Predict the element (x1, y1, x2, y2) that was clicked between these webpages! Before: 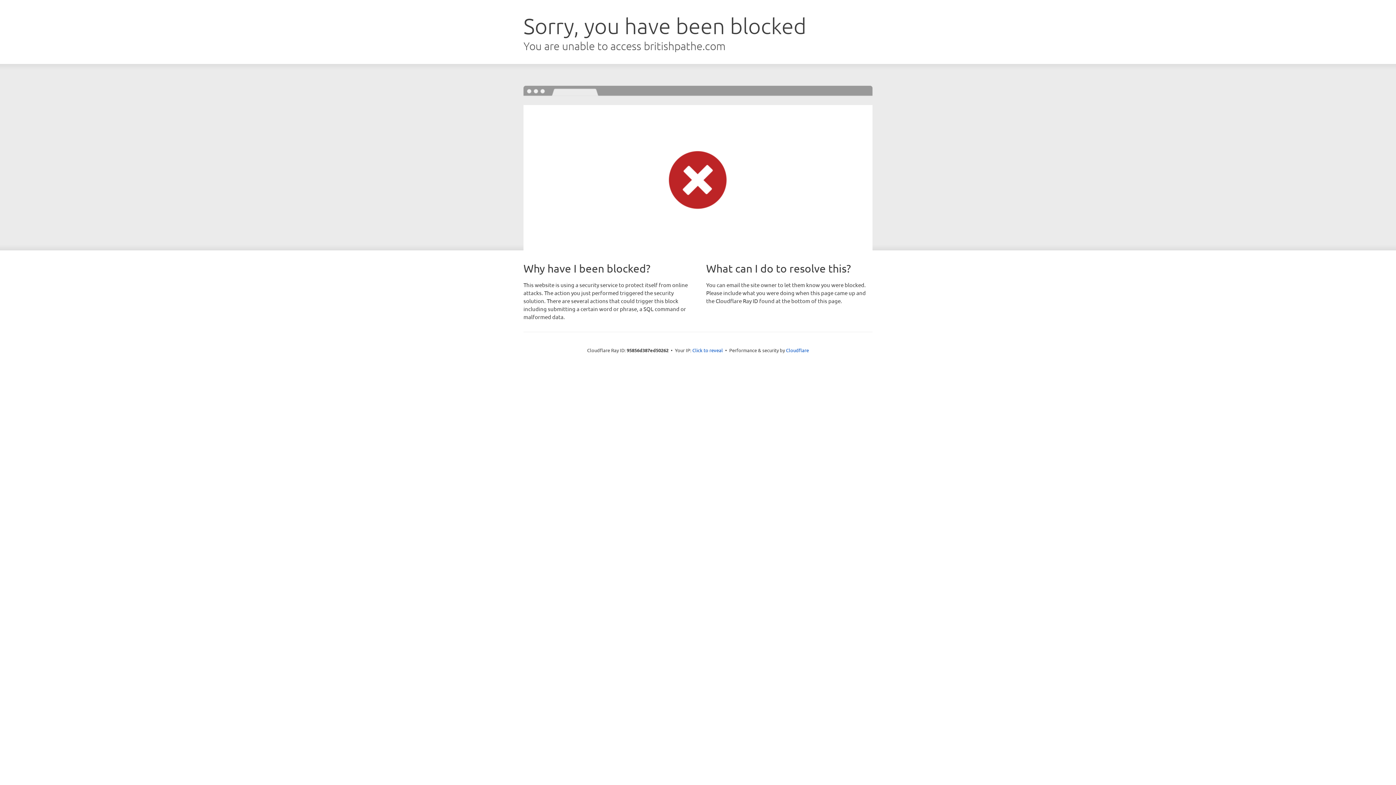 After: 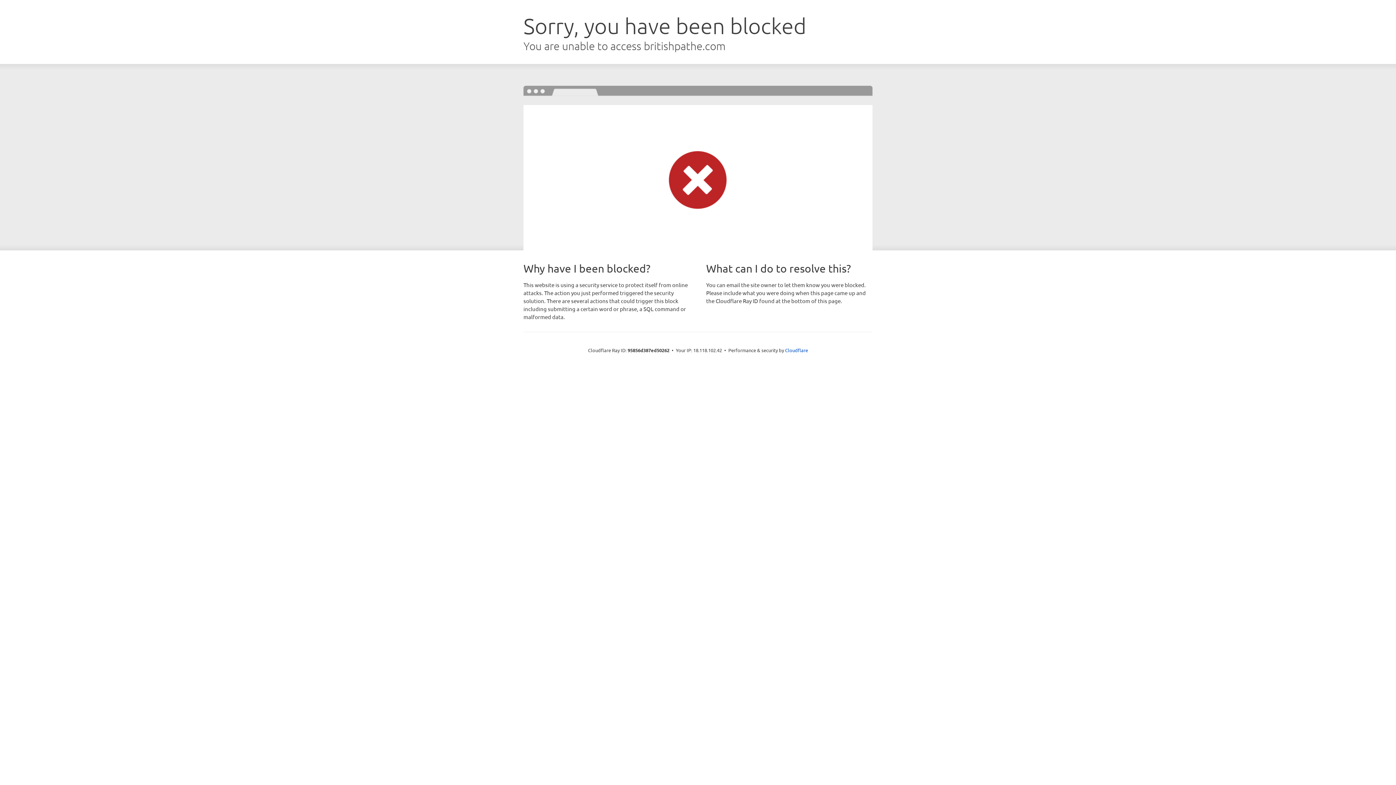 Action: bbox: (692, 346, 723, 353) label: Click to reveal